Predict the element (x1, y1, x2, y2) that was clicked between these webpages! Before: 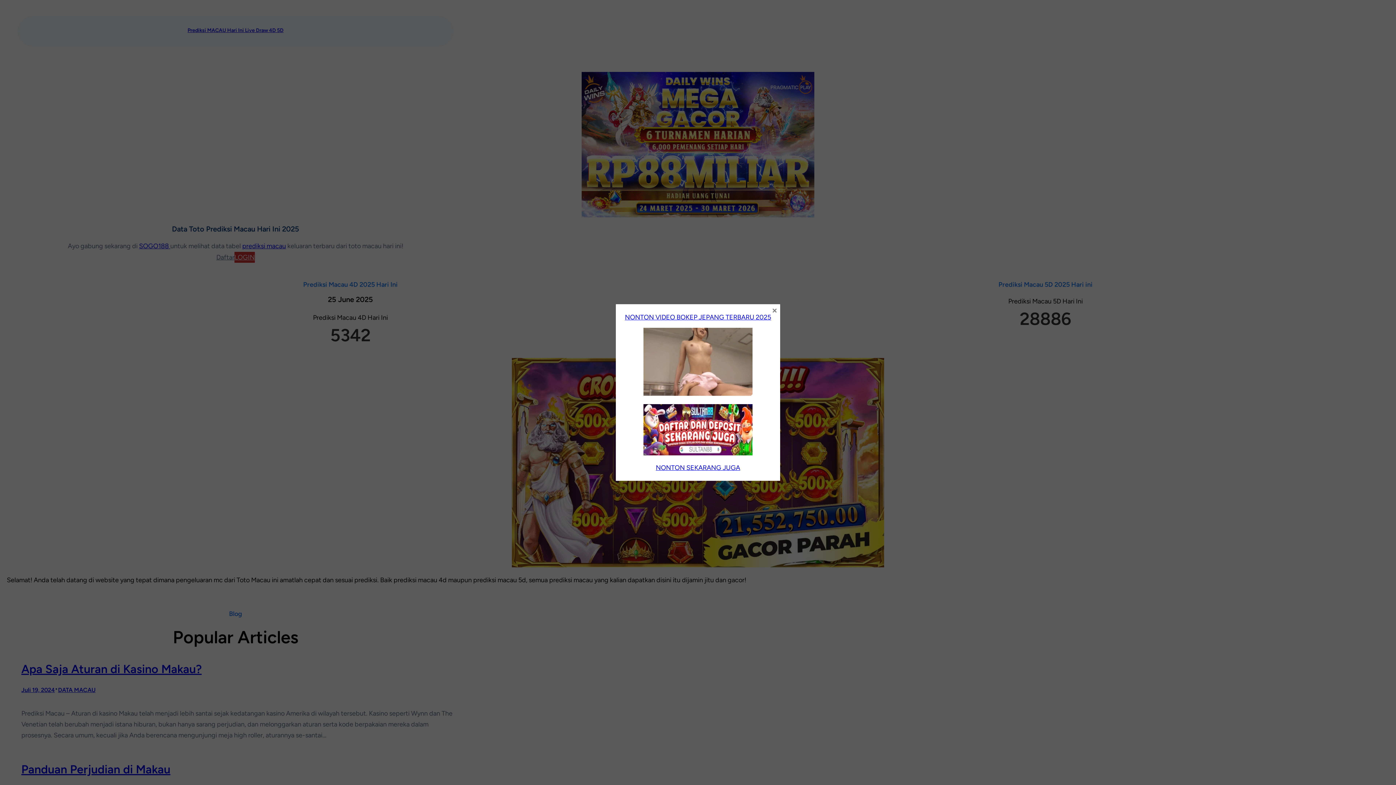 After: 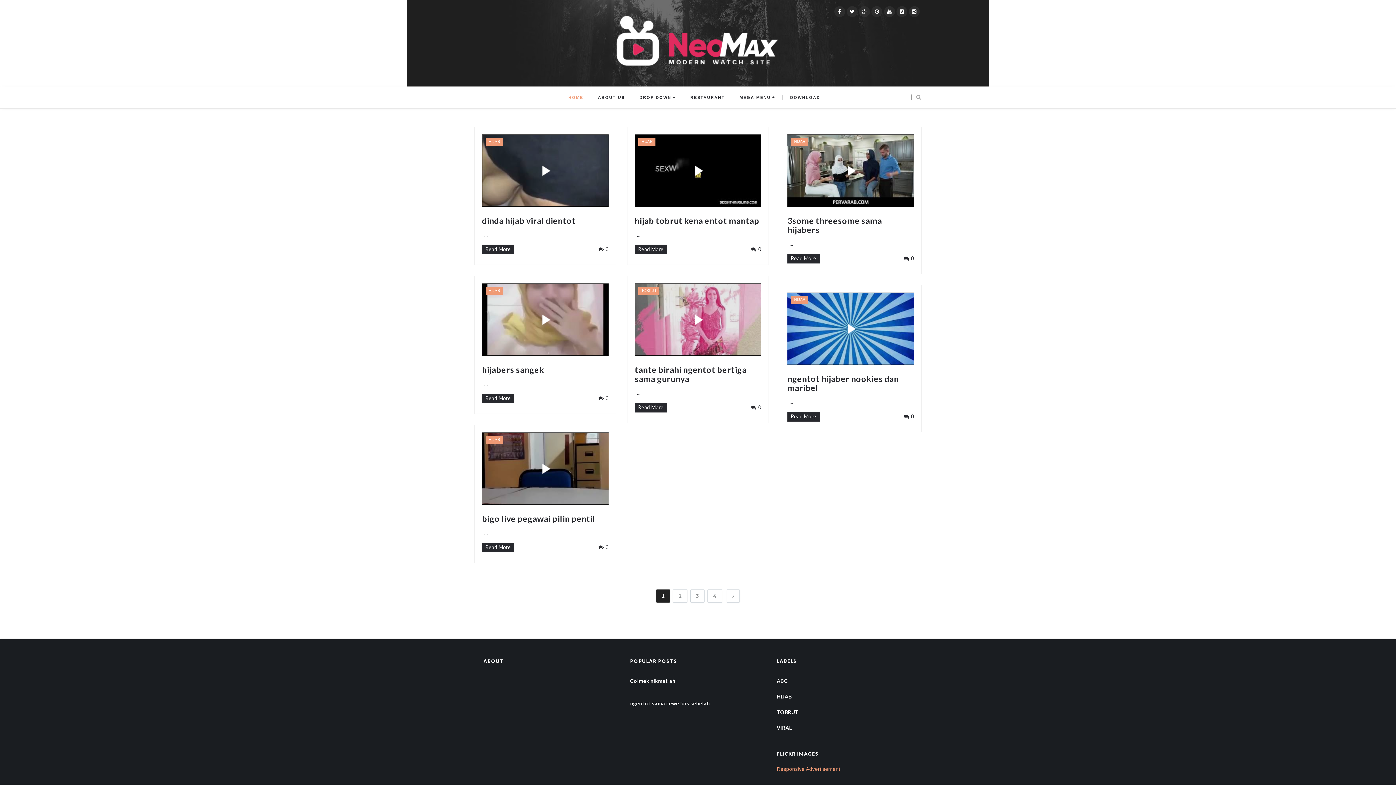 Action: bbox: (656, 464, 740, 472) label: NONTON SEKARANG JUGA